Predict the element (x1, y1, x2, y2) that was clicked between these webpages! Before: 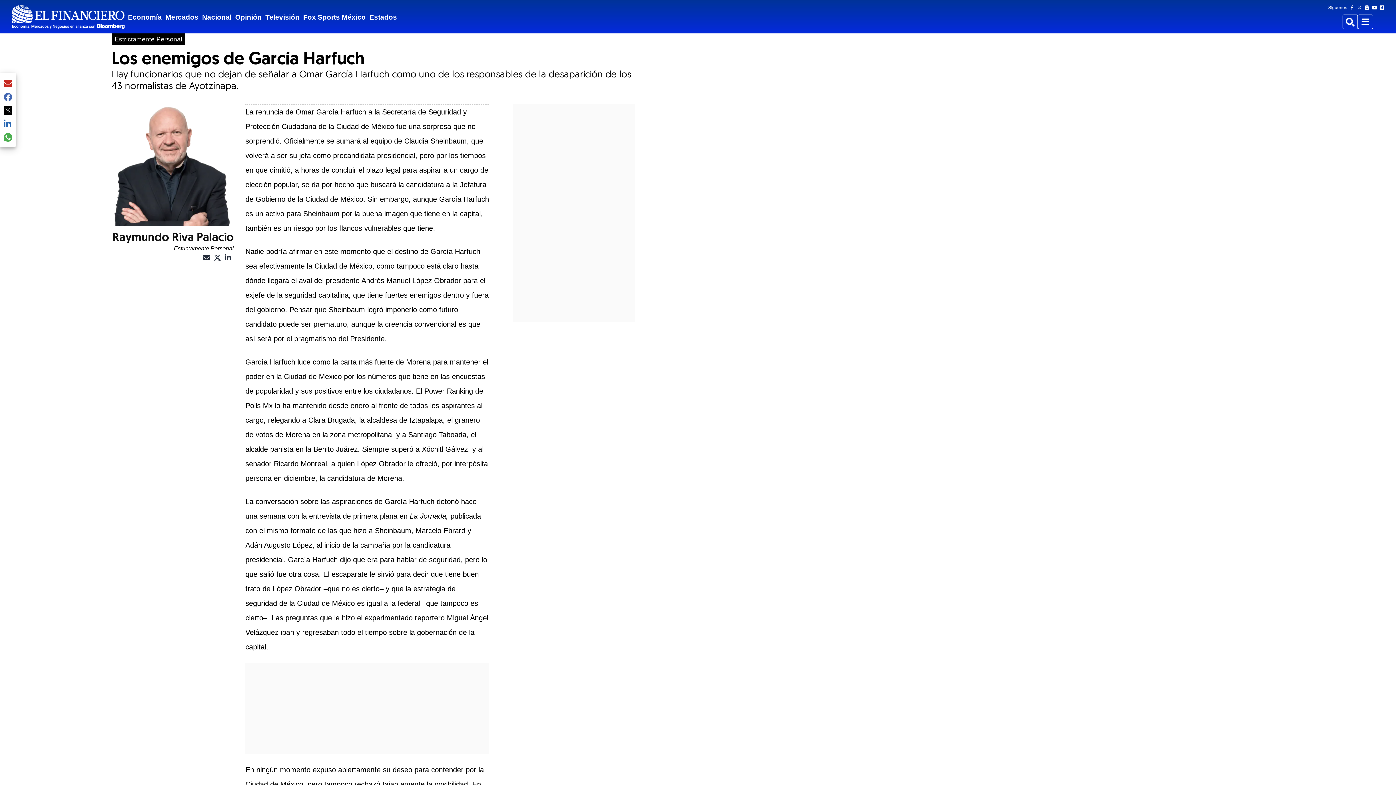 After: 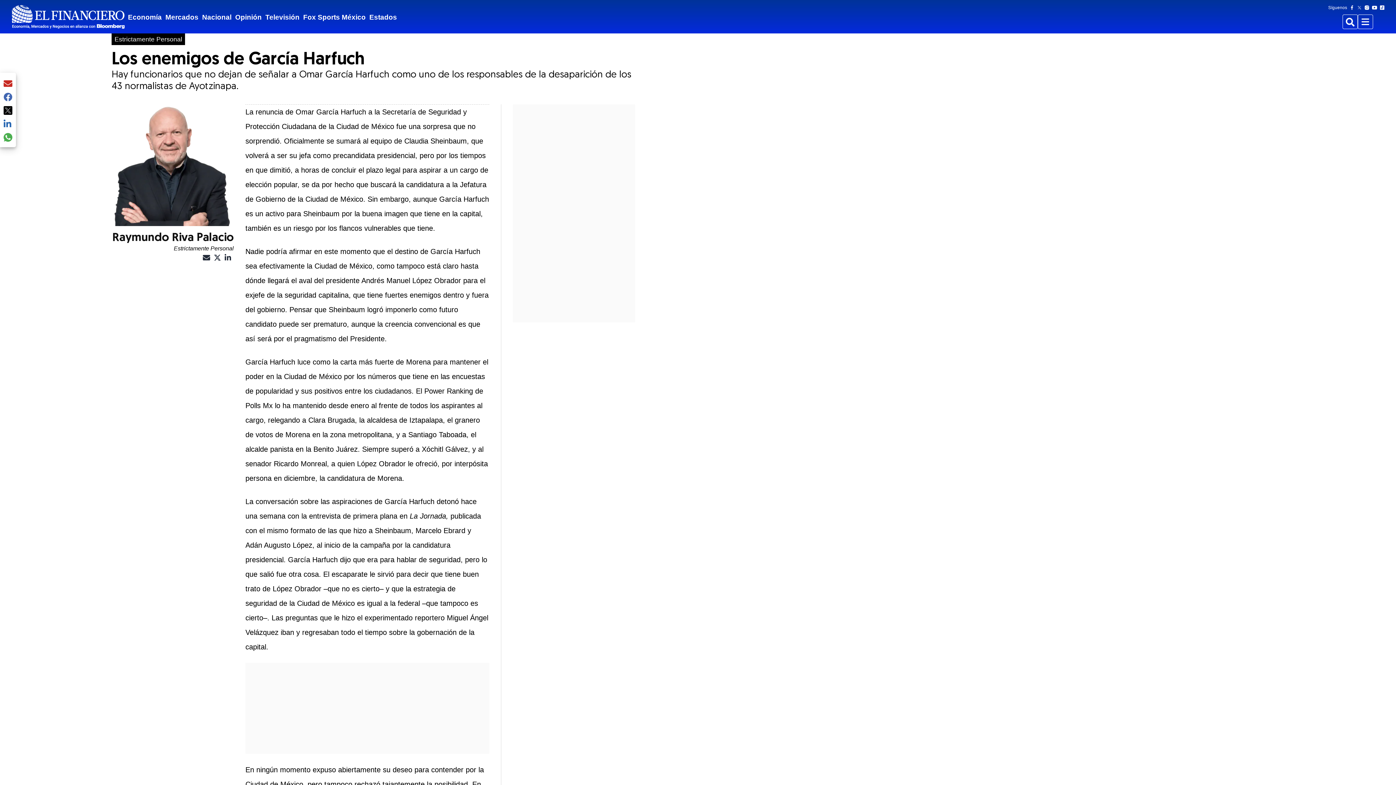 Action: bbox: (201, 252, 212, 263)